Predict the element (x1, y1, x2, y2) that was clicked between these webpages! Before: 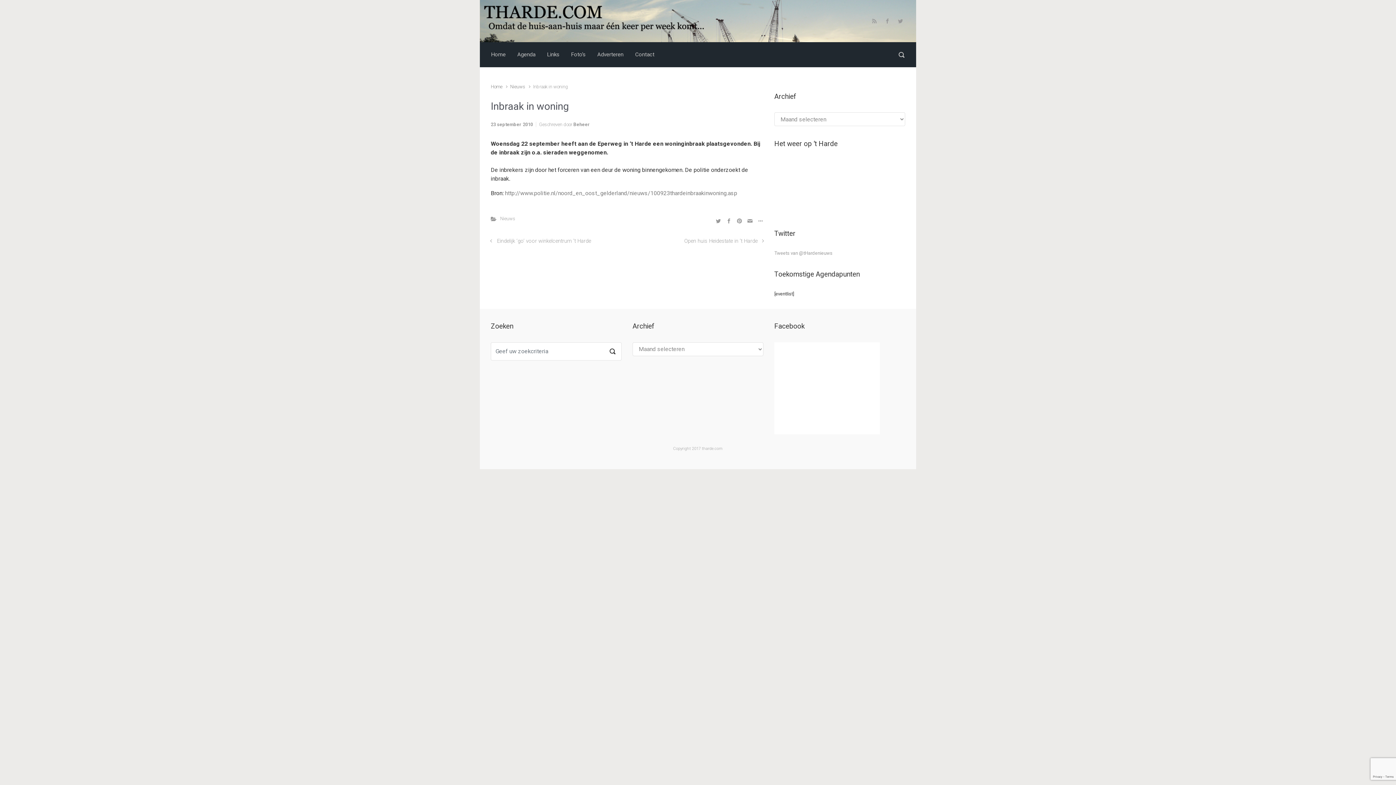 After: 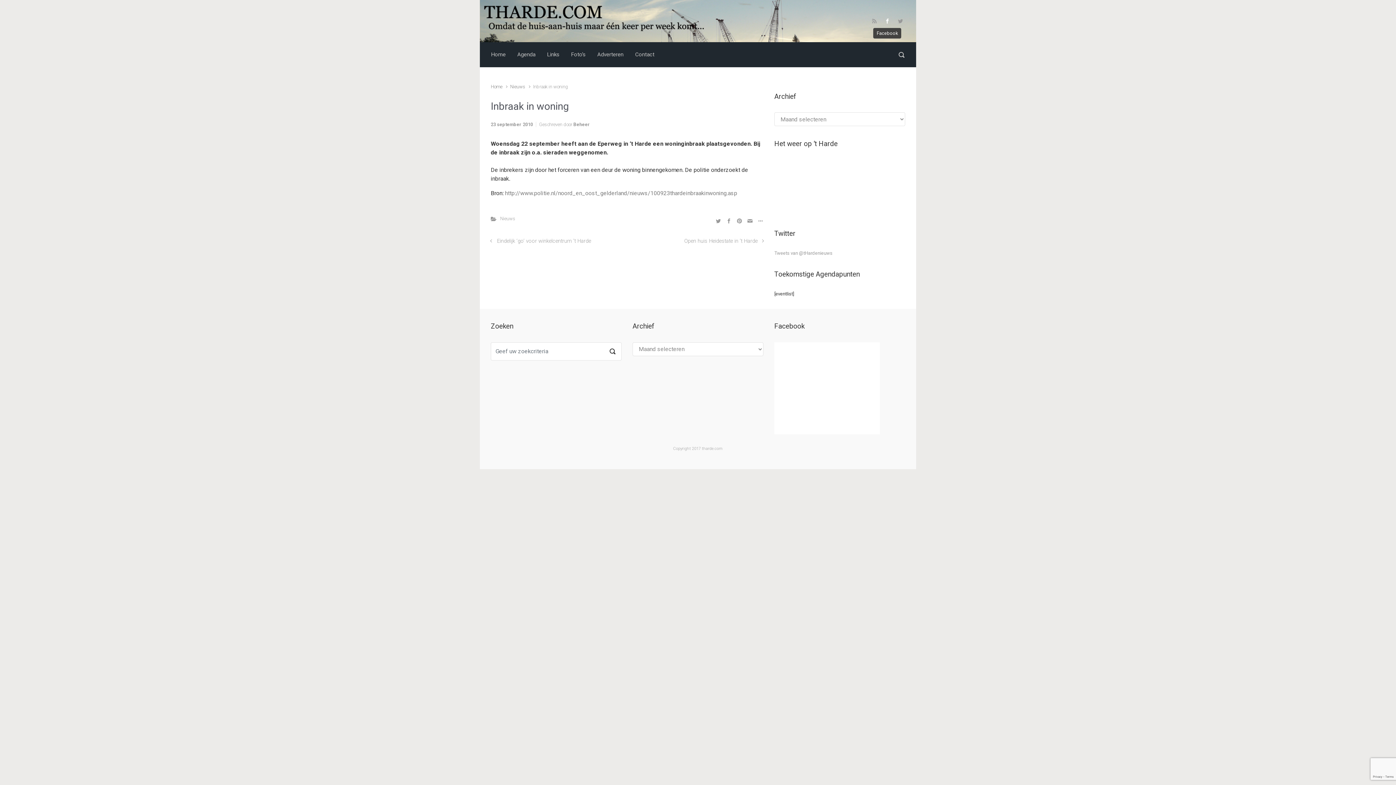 Action: bbox: (882, 16, 892, 25)